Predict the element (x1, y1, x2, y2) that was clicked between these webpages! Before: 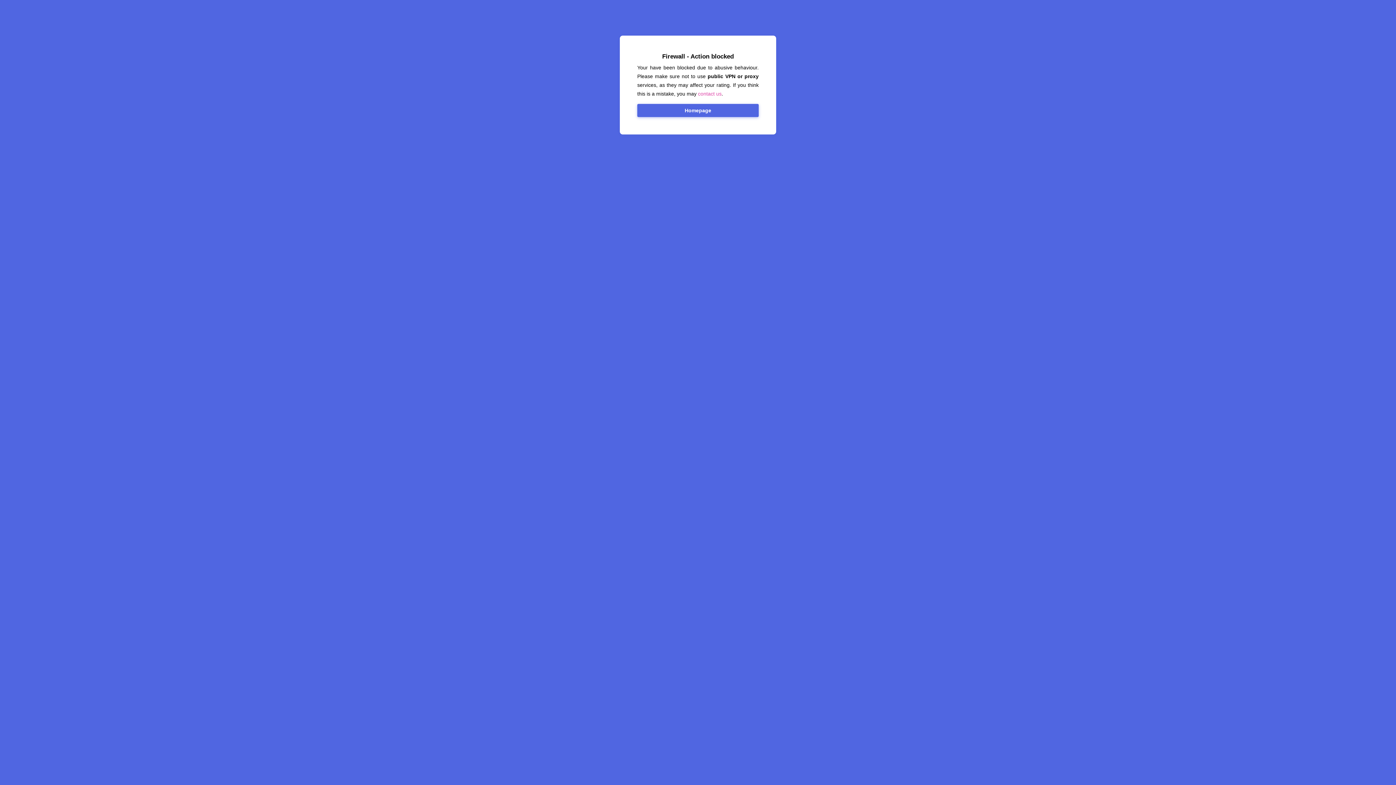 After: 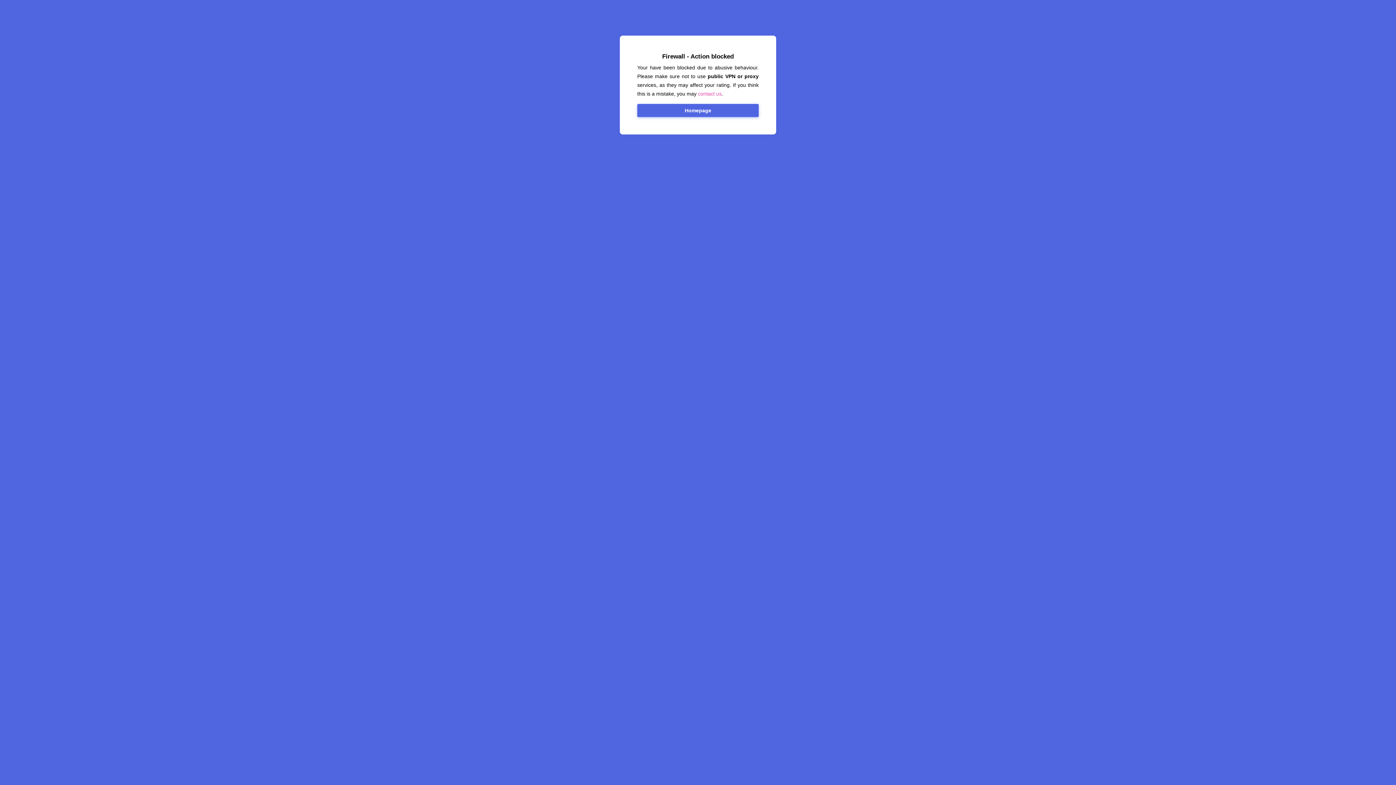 Action: bbox: (637, 104, 758, 117) label: Homepage